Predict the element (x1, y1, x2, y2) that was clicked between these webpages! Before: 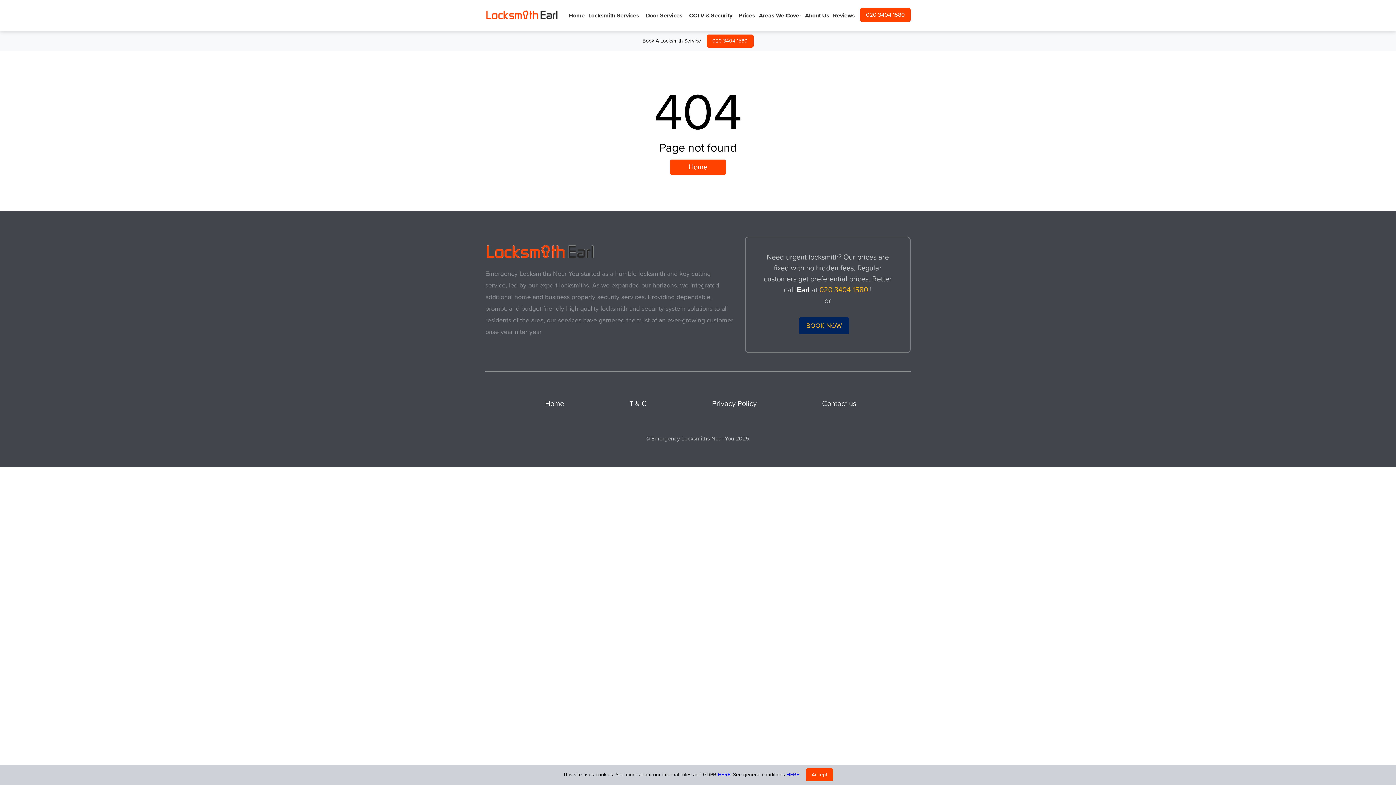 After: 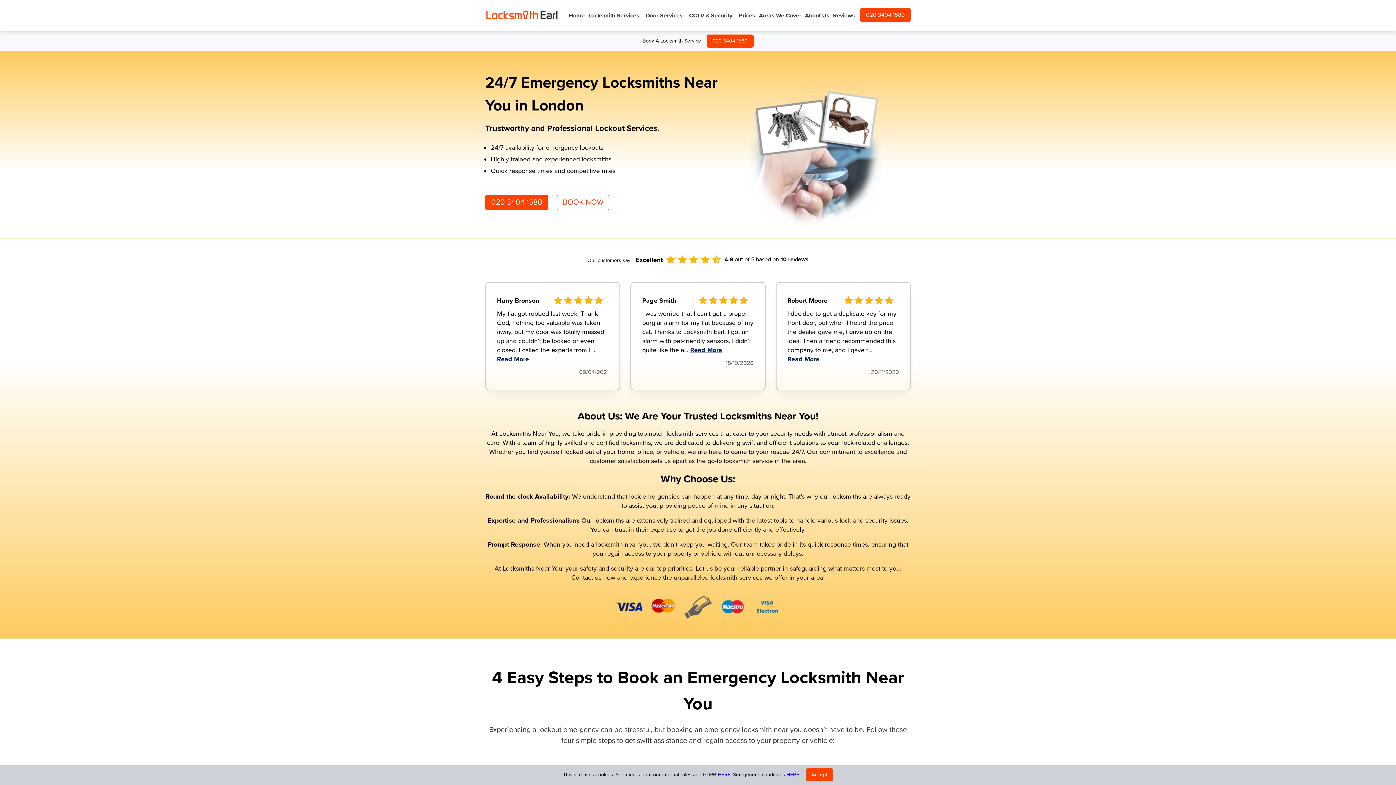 Action: label: Home bbox: (567, 10, 586, 20)